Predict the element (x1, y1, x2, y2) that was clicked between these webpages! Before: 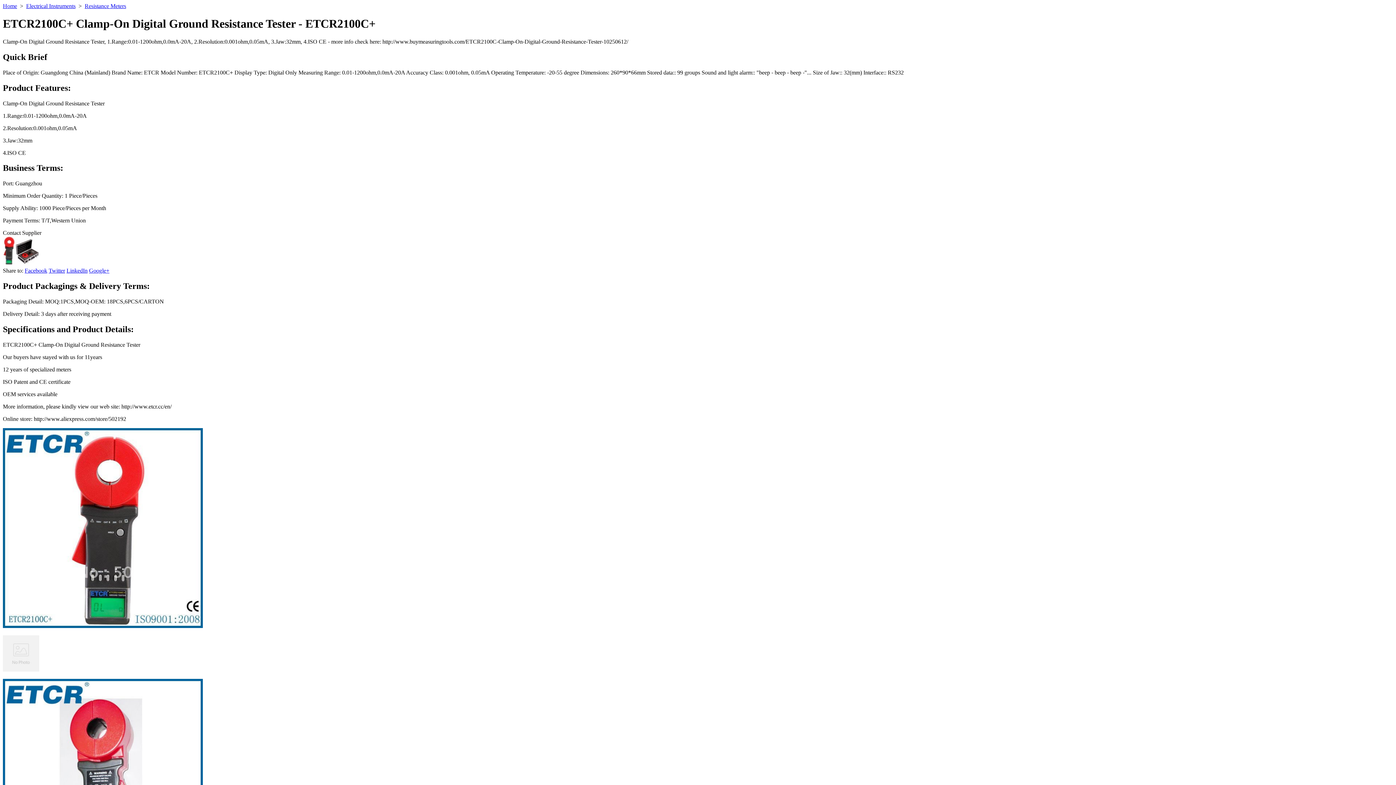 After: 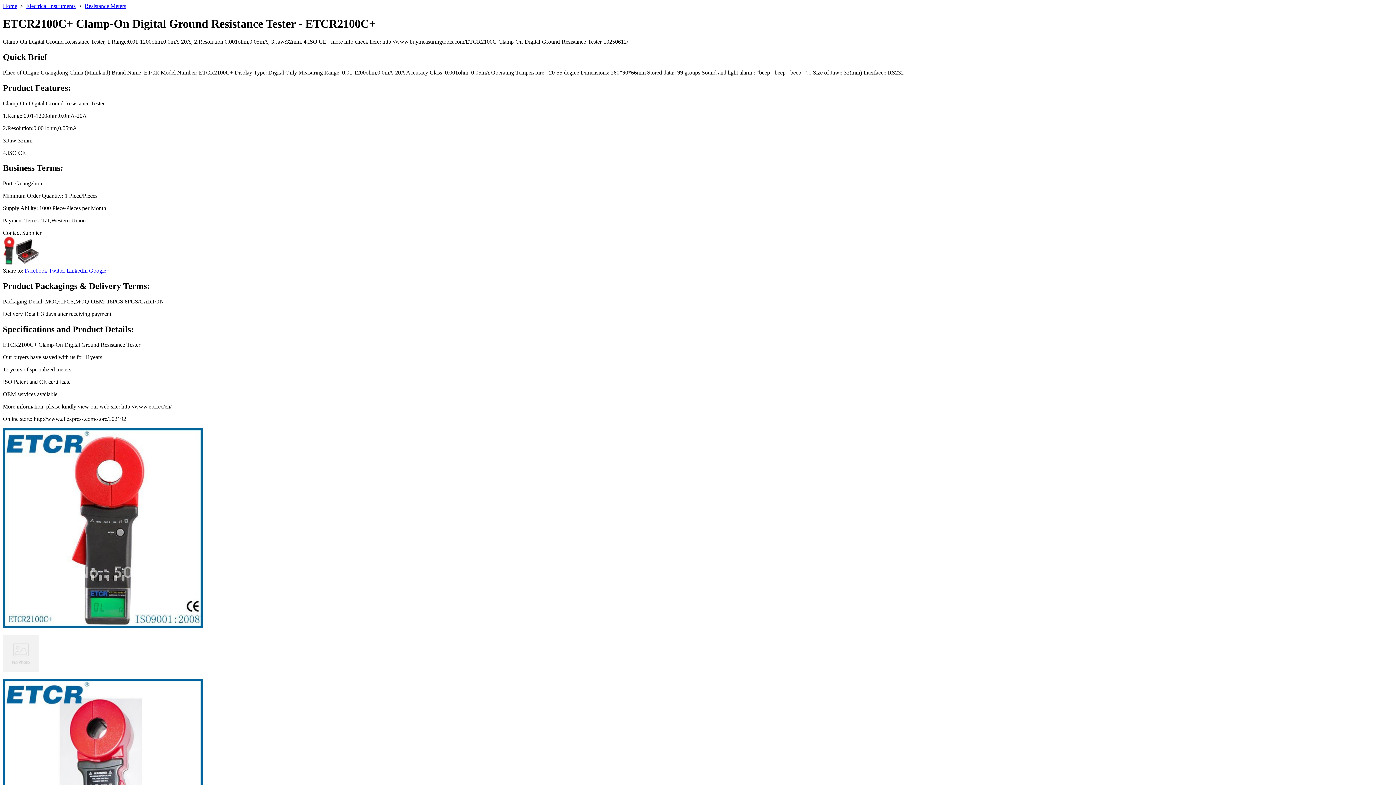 Action: label: Facebook bbox: (24, 267, 47, 273)